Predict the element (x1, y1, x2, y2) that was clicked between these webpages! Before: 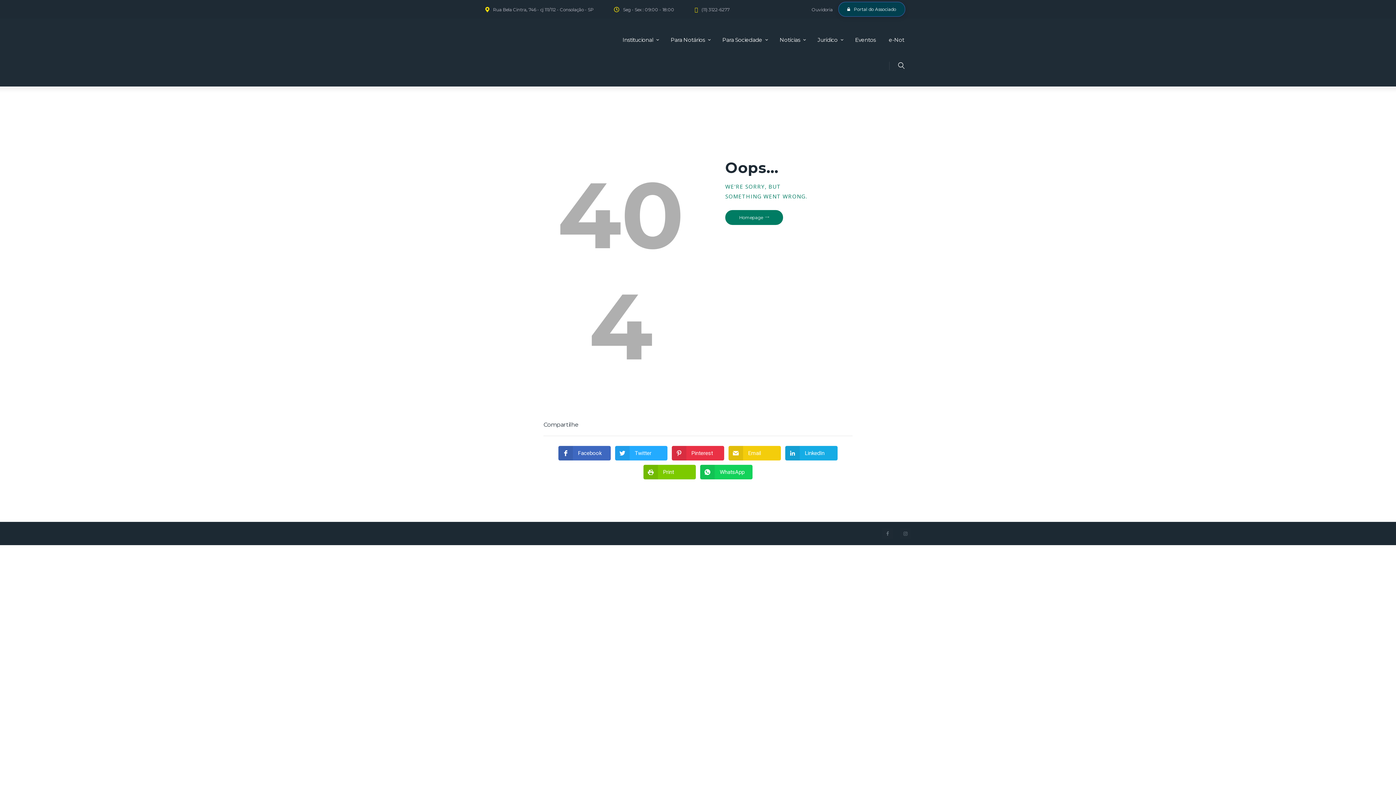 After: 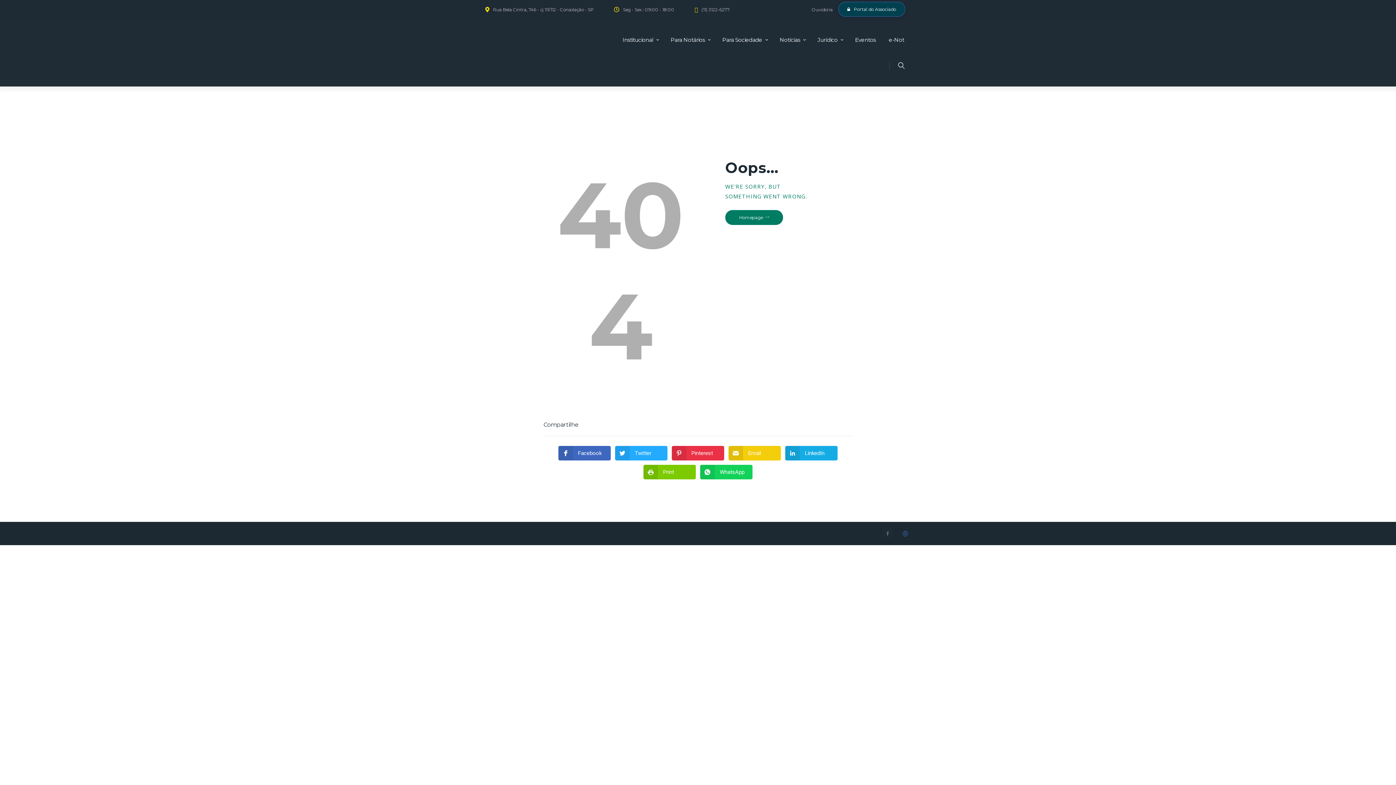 Action: bbox: (900, 528, 910, 539)